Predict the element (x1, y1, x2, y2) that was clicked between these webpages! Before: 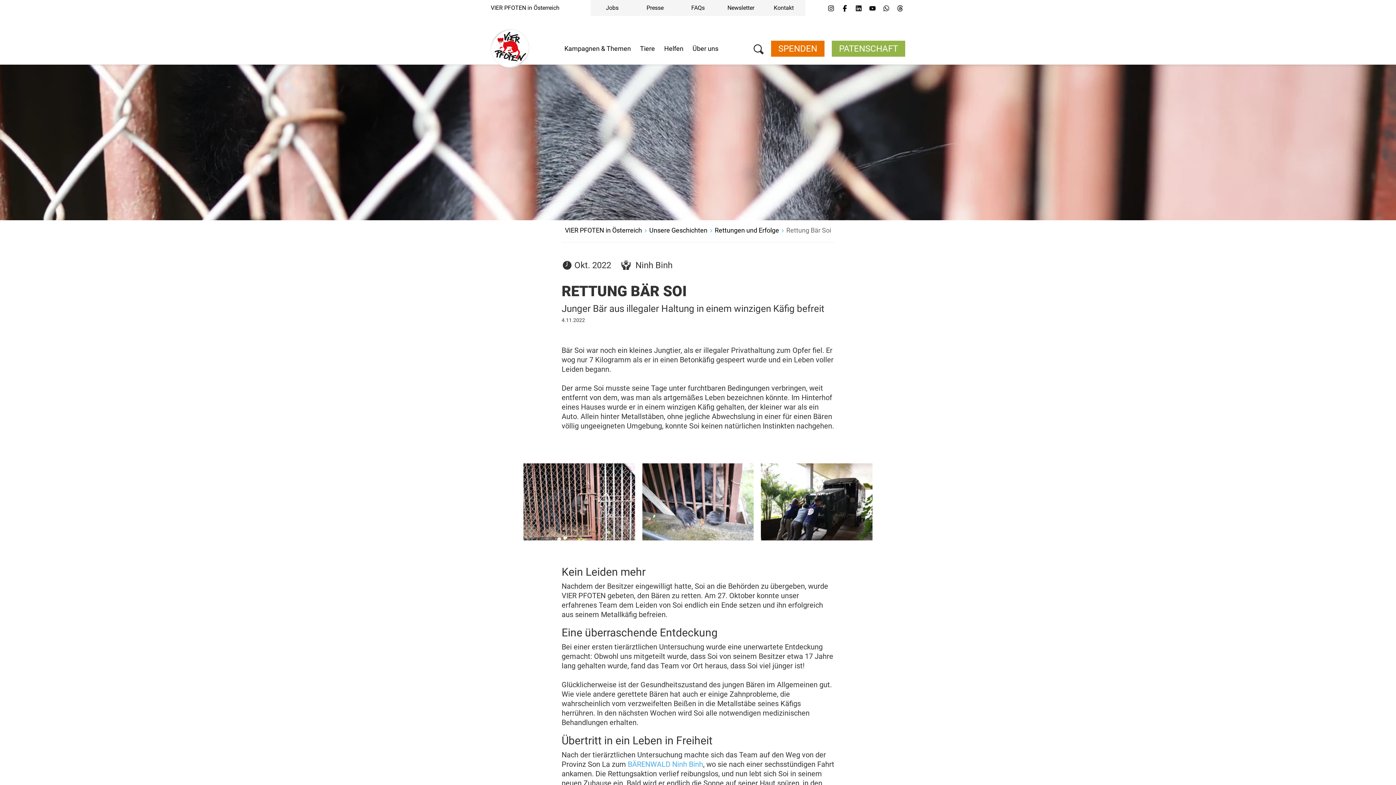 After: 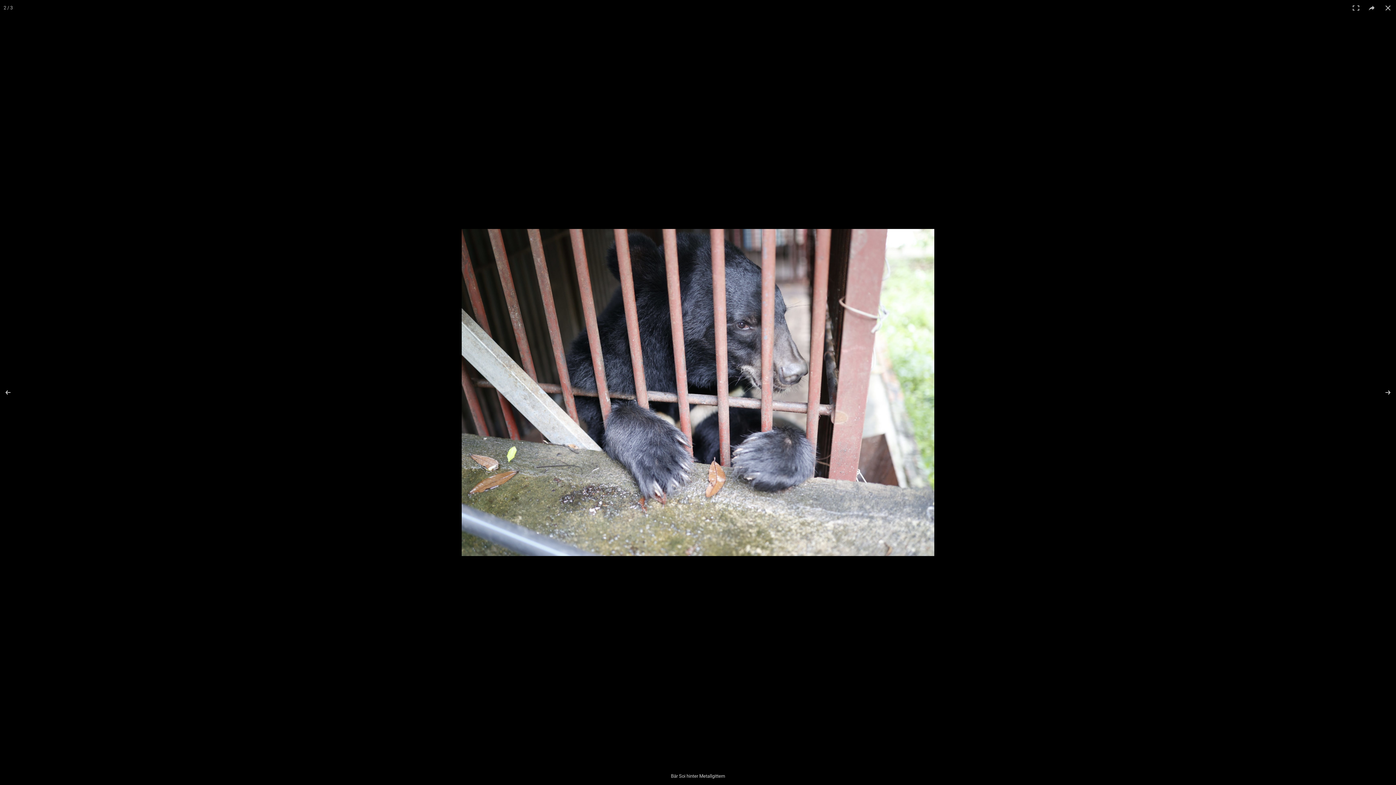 Action: bbox: (642, 498, 753, 504)